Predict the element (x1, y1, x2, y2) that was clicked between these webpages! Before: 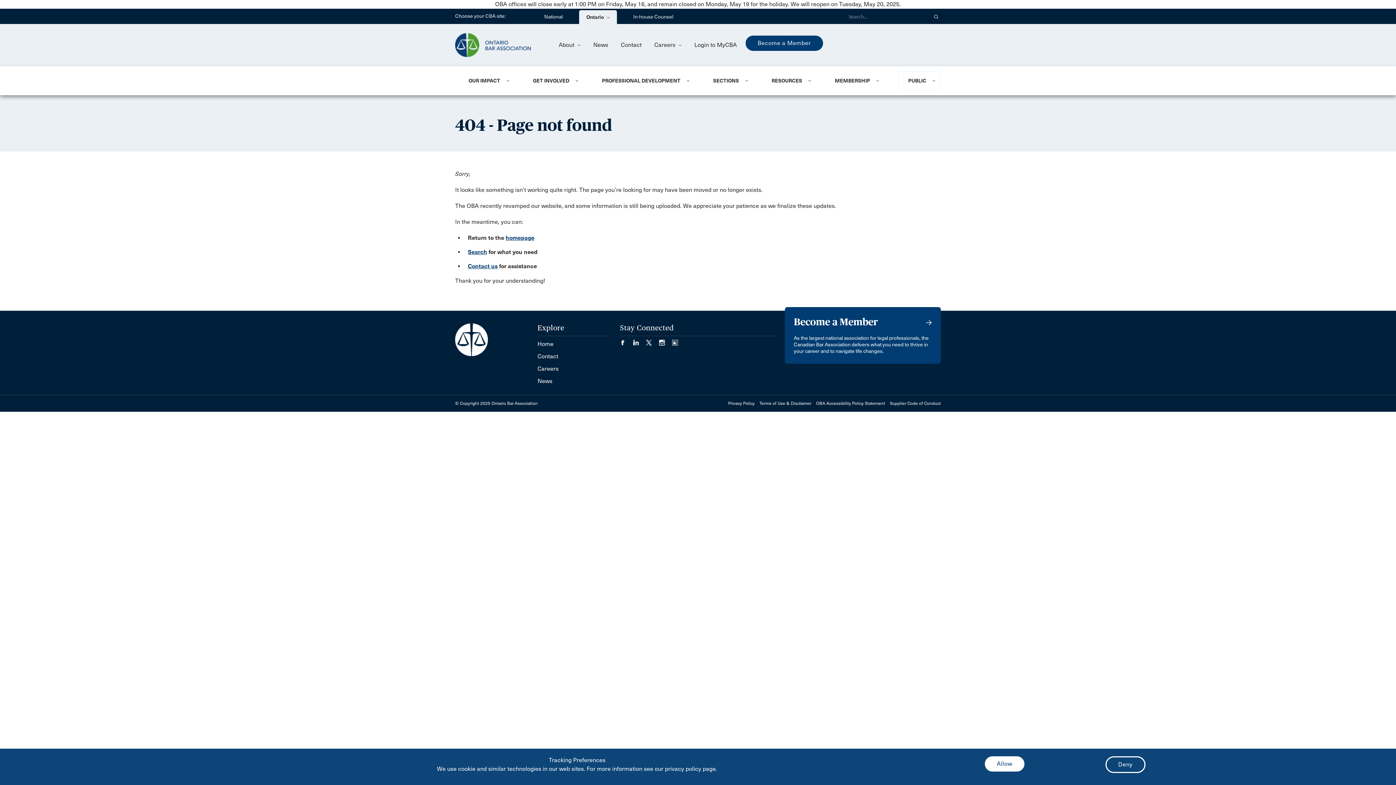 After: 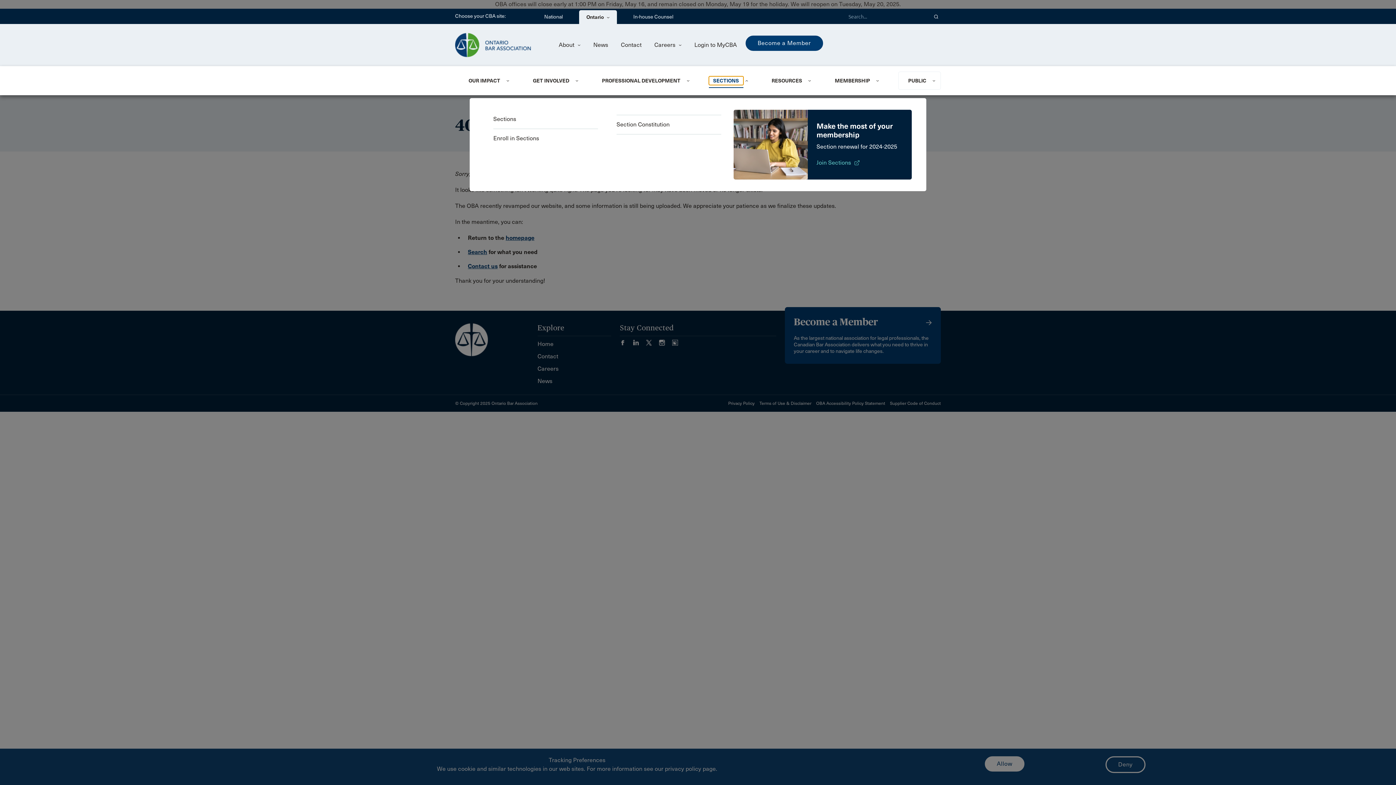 Action: label: SECTIONS bbox: (708, 76, 743, 85)